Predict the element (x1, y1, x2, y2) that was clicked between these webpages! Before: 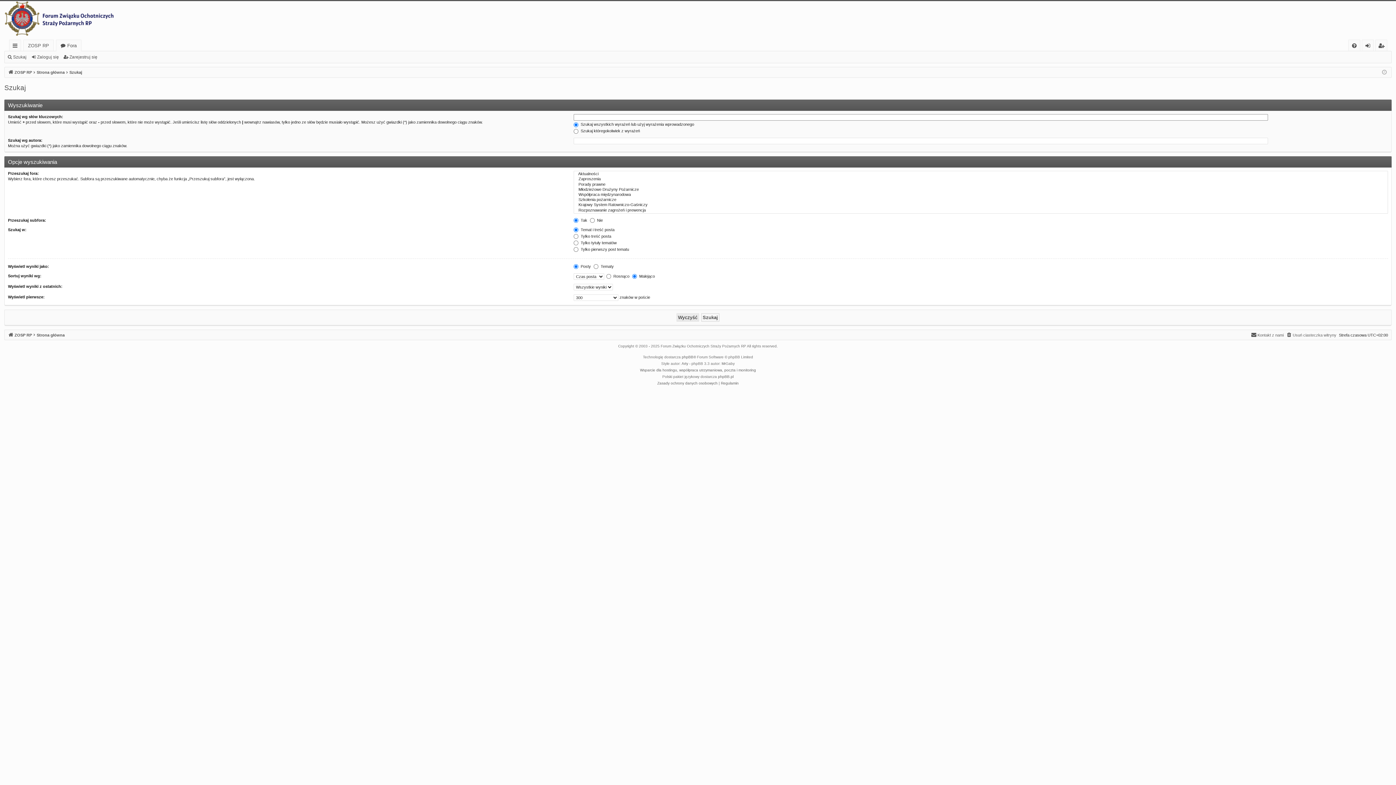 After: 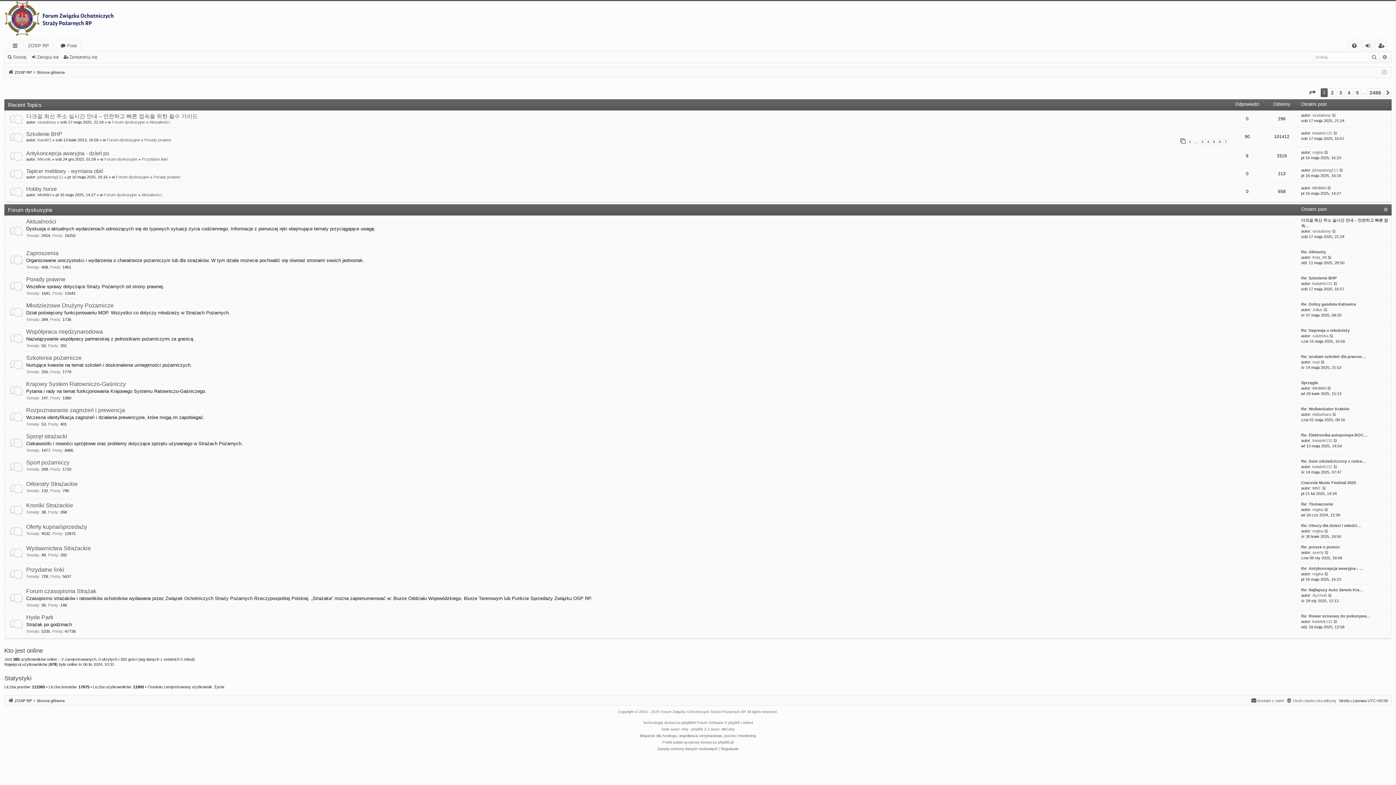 Action: label: ZOSP RP bbox: (8, 331, 32, 339)